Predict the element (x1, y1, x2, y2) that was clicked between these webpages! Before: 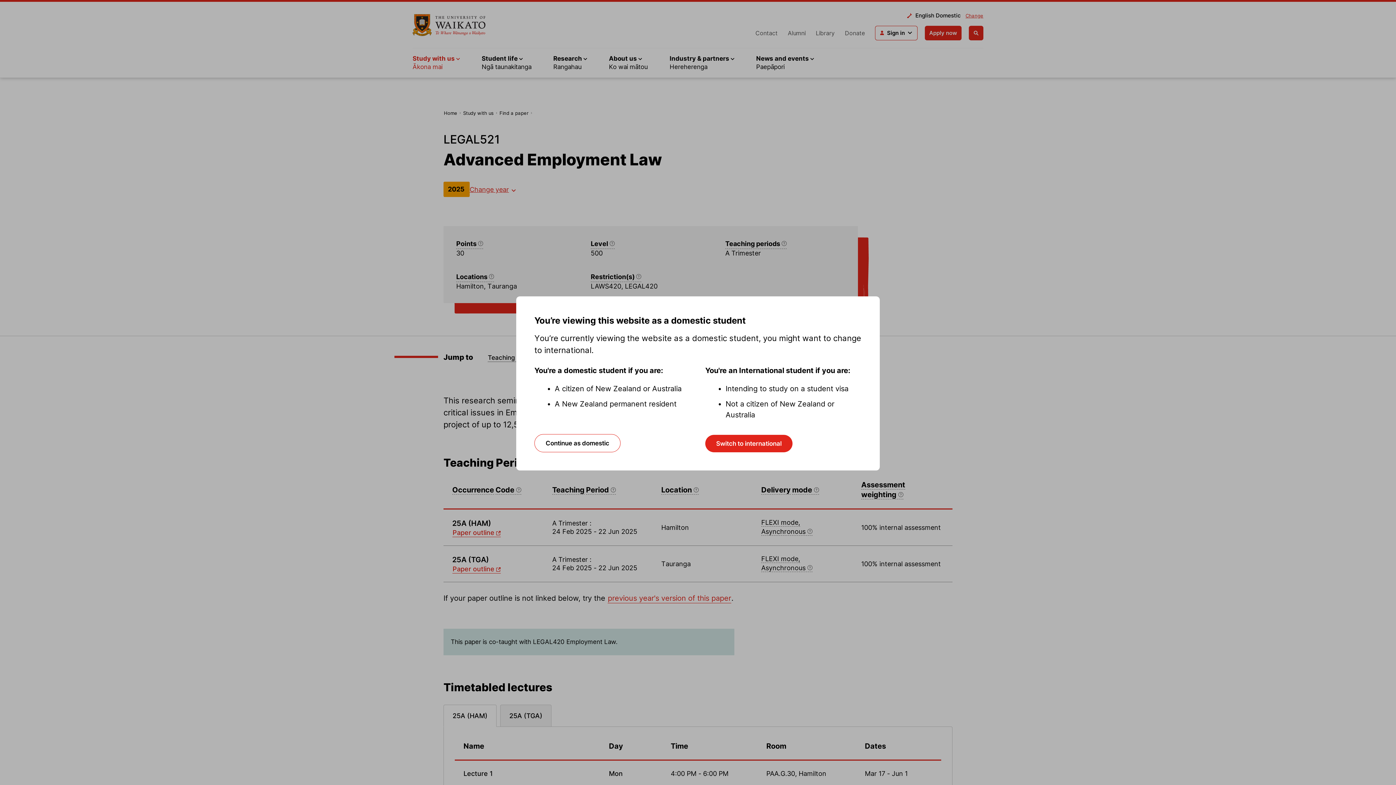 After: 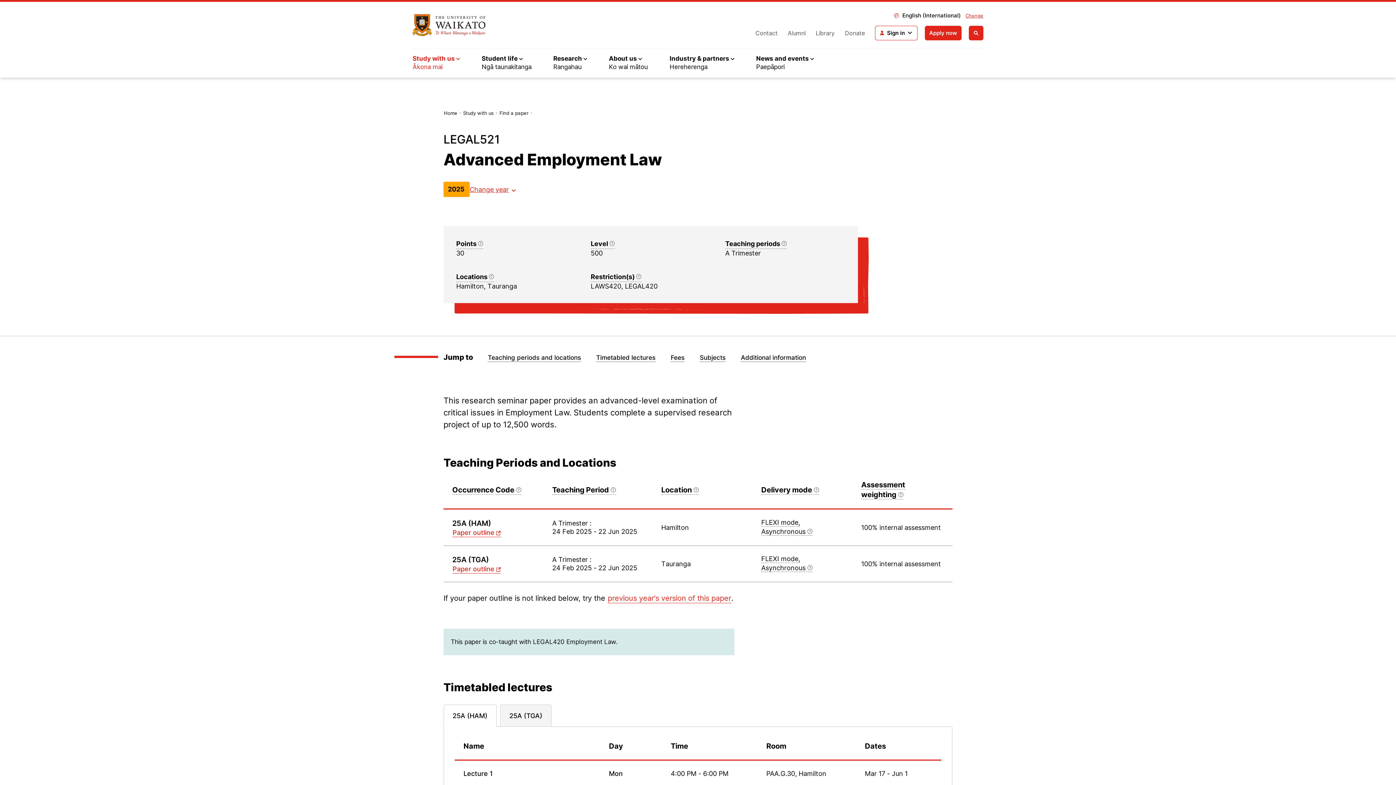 Action: bbox: (705, 435, 792, 452) label: Switch to international